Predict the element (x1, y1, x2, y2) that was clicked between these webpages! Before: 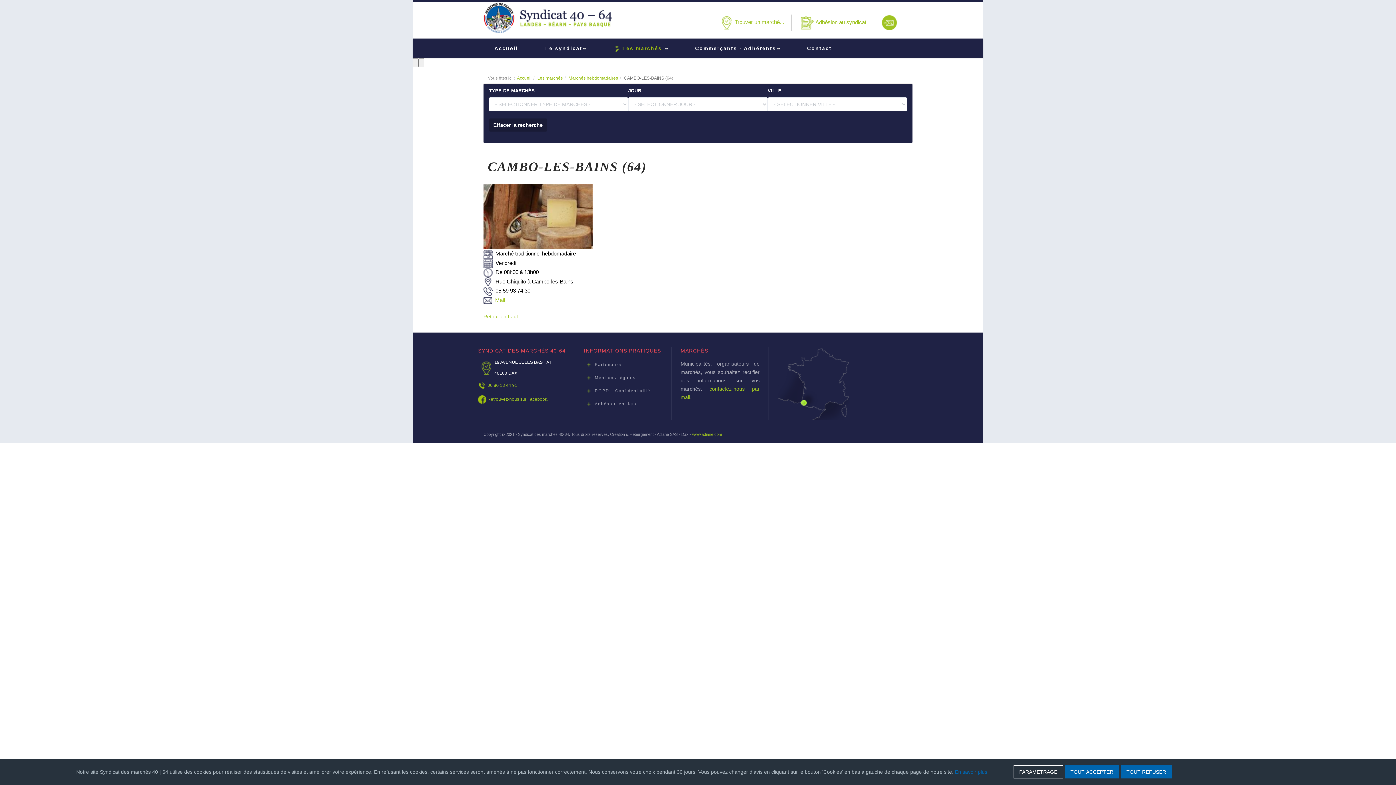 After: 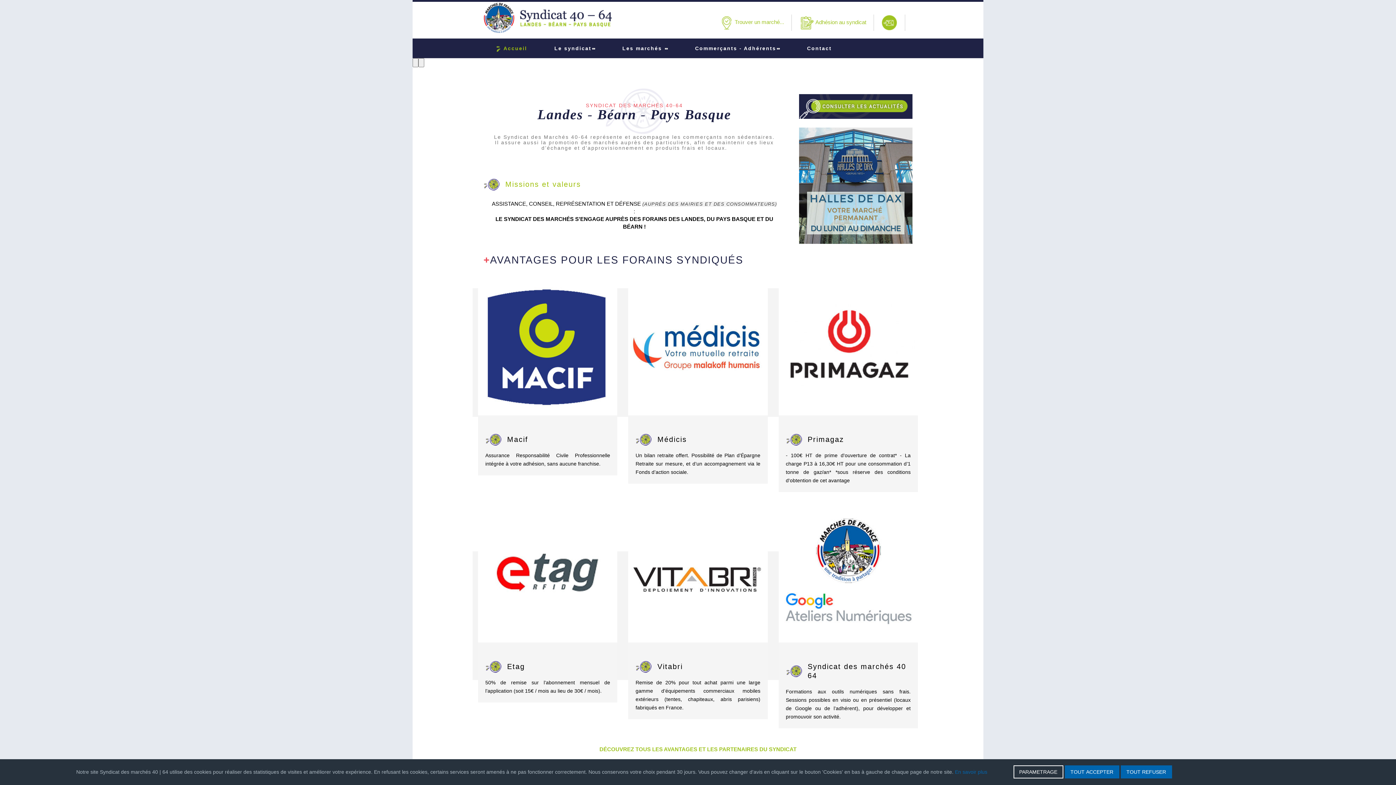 Action: bbox: (483, 1, 614, 34)